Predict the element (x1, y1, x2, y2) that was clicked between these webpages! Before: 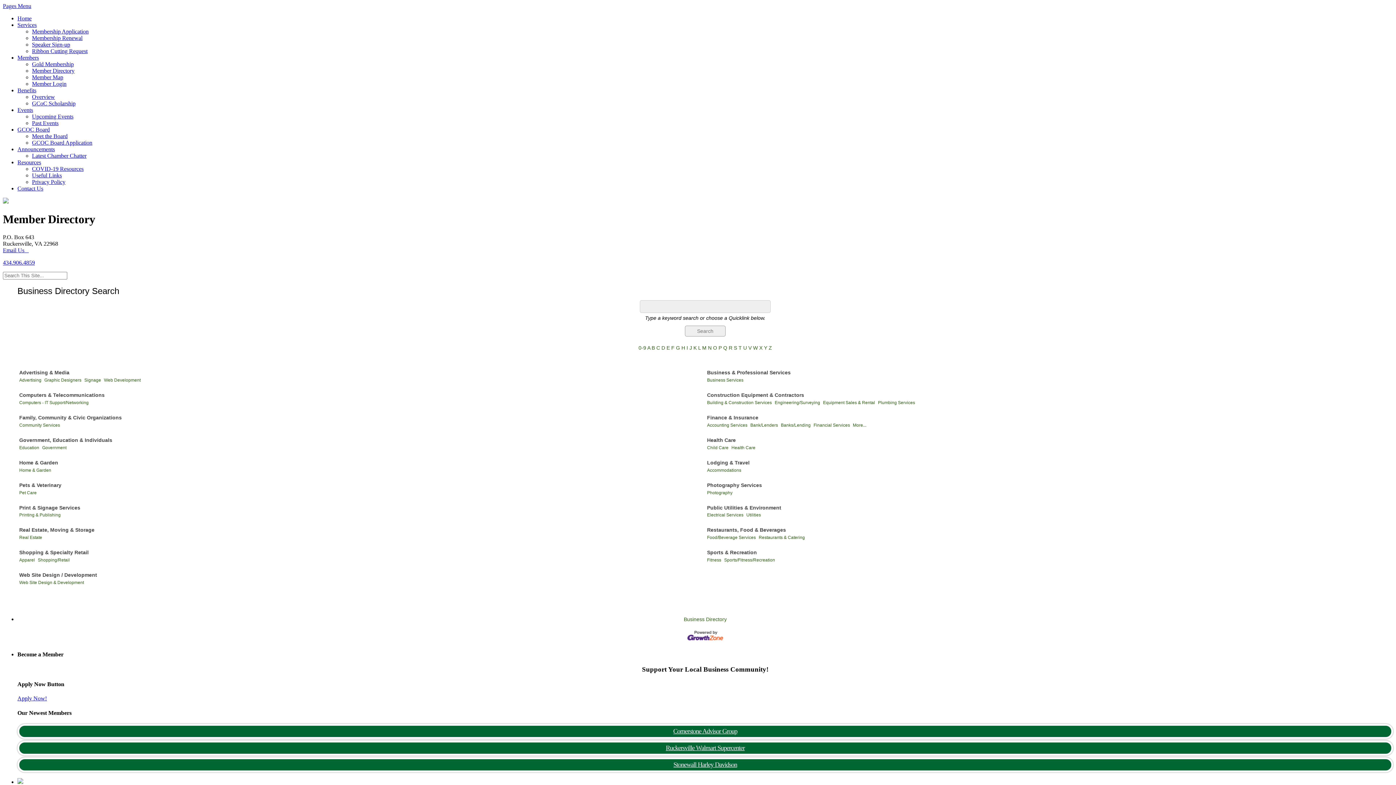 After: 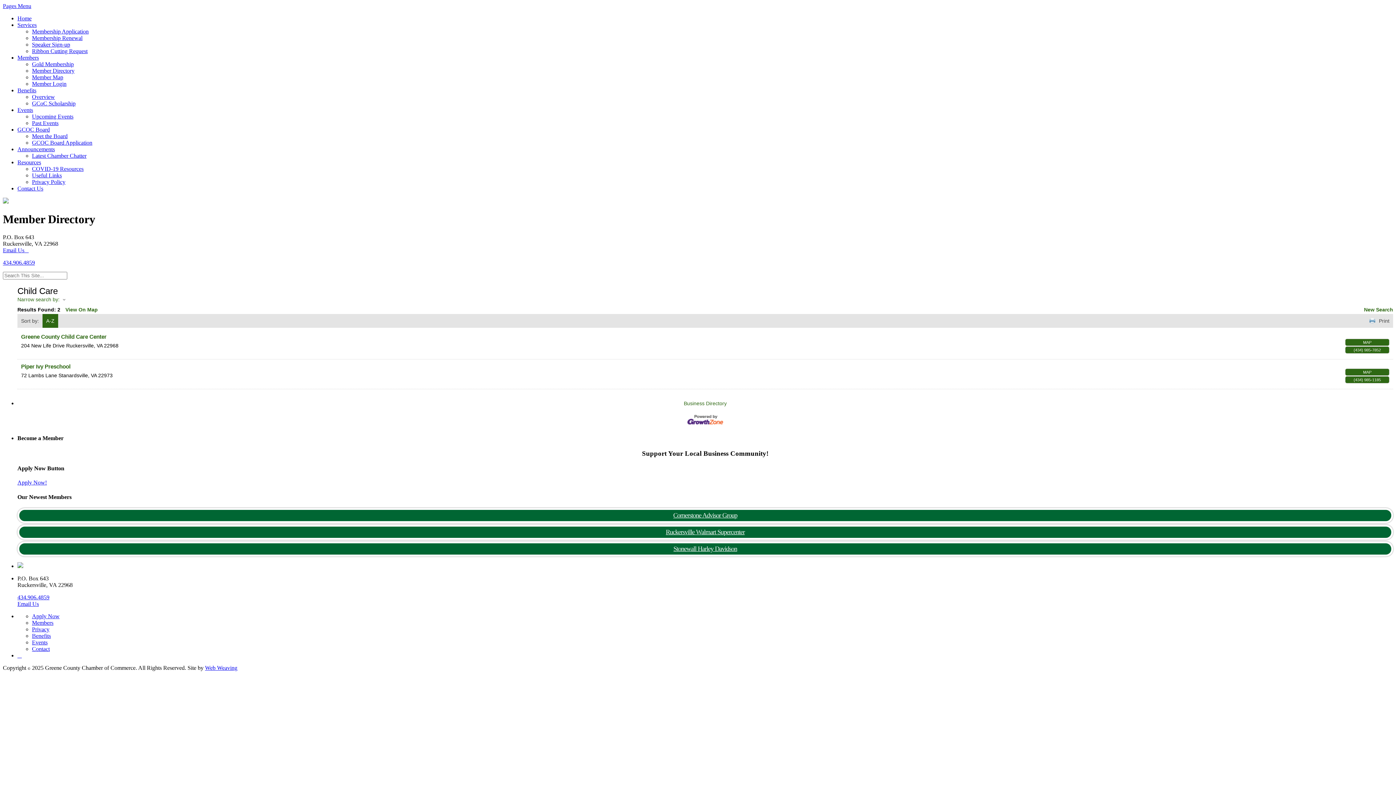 Action: label: Child Care bbox: (707, 444, 728, 451)